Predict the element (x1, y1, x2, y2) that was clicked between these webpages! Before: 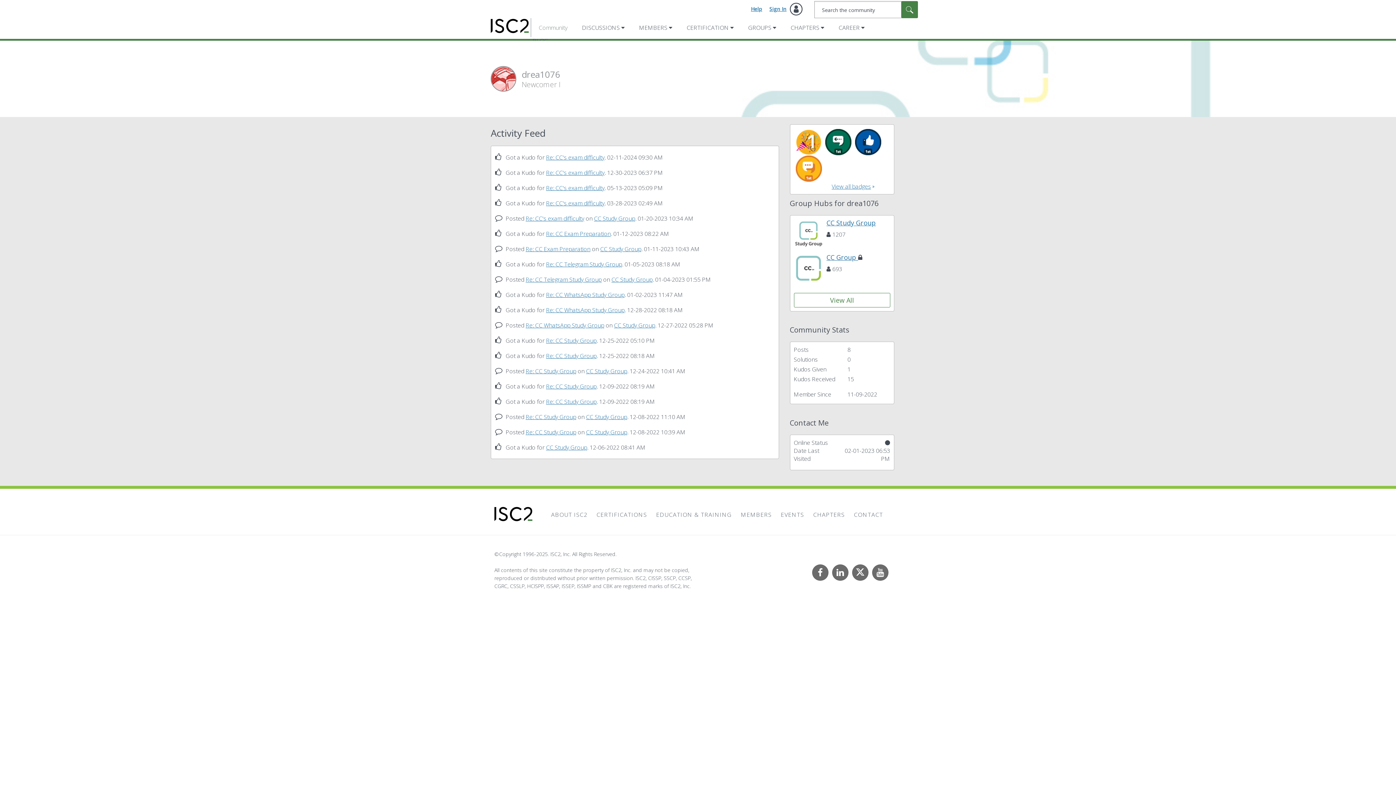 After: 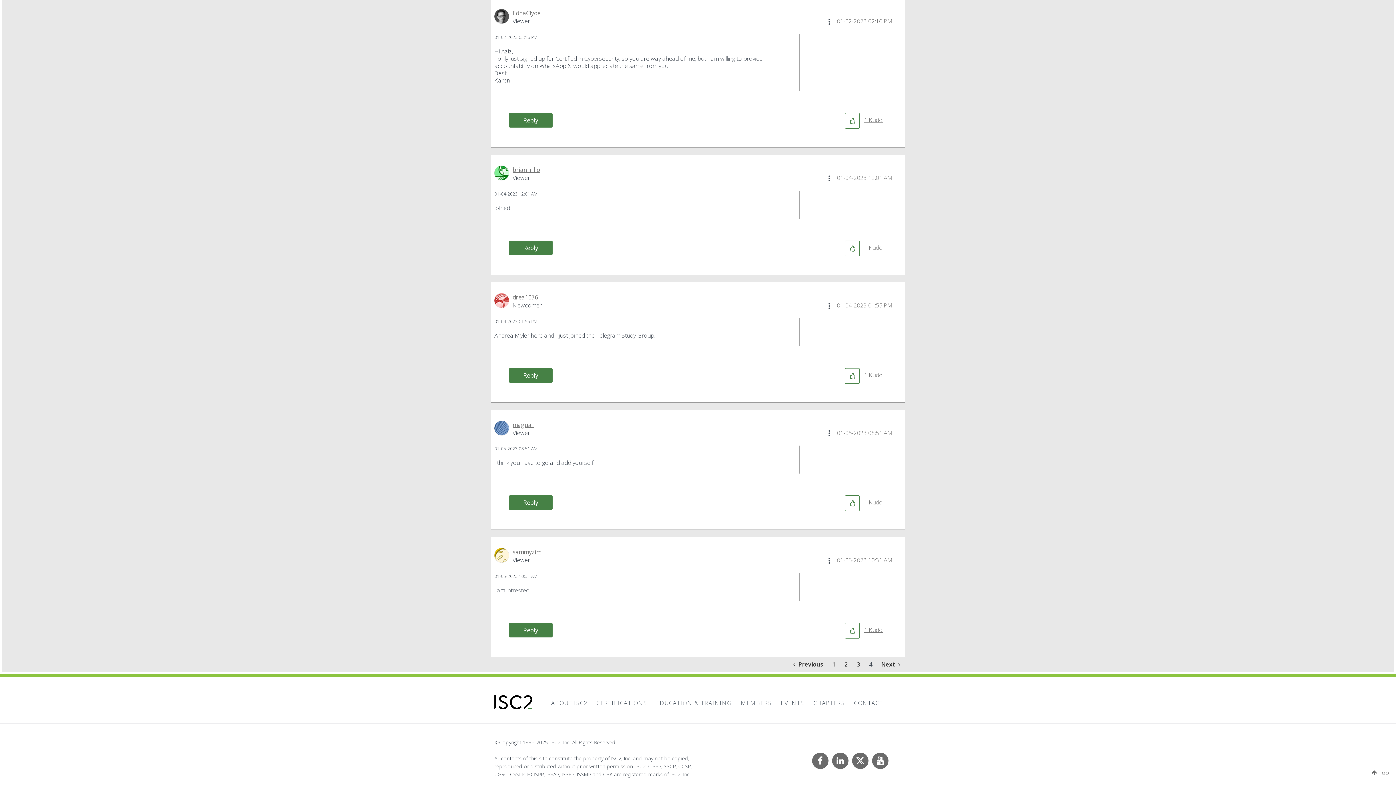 Action: label: Re: CC Telegram Study Group bbox: (525, 275, 601, 283)